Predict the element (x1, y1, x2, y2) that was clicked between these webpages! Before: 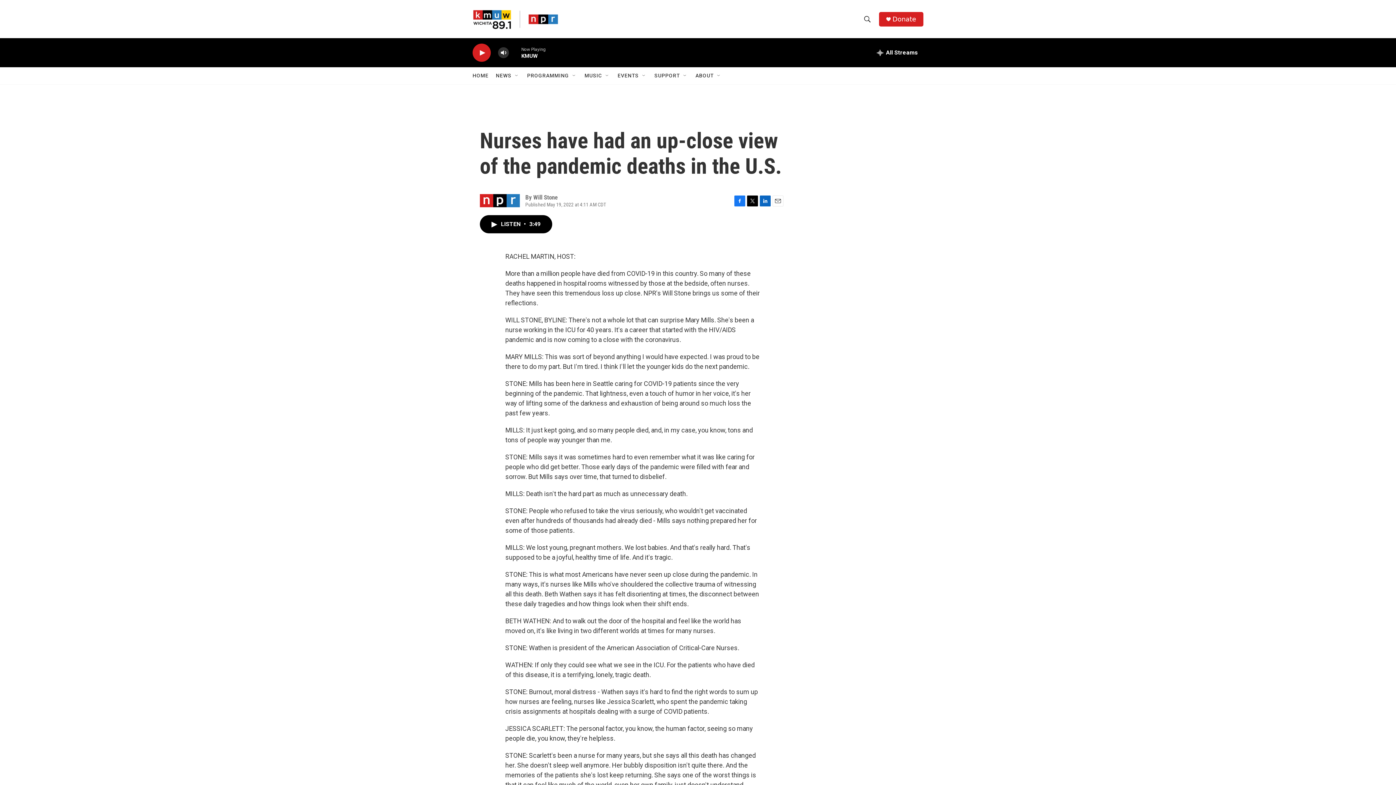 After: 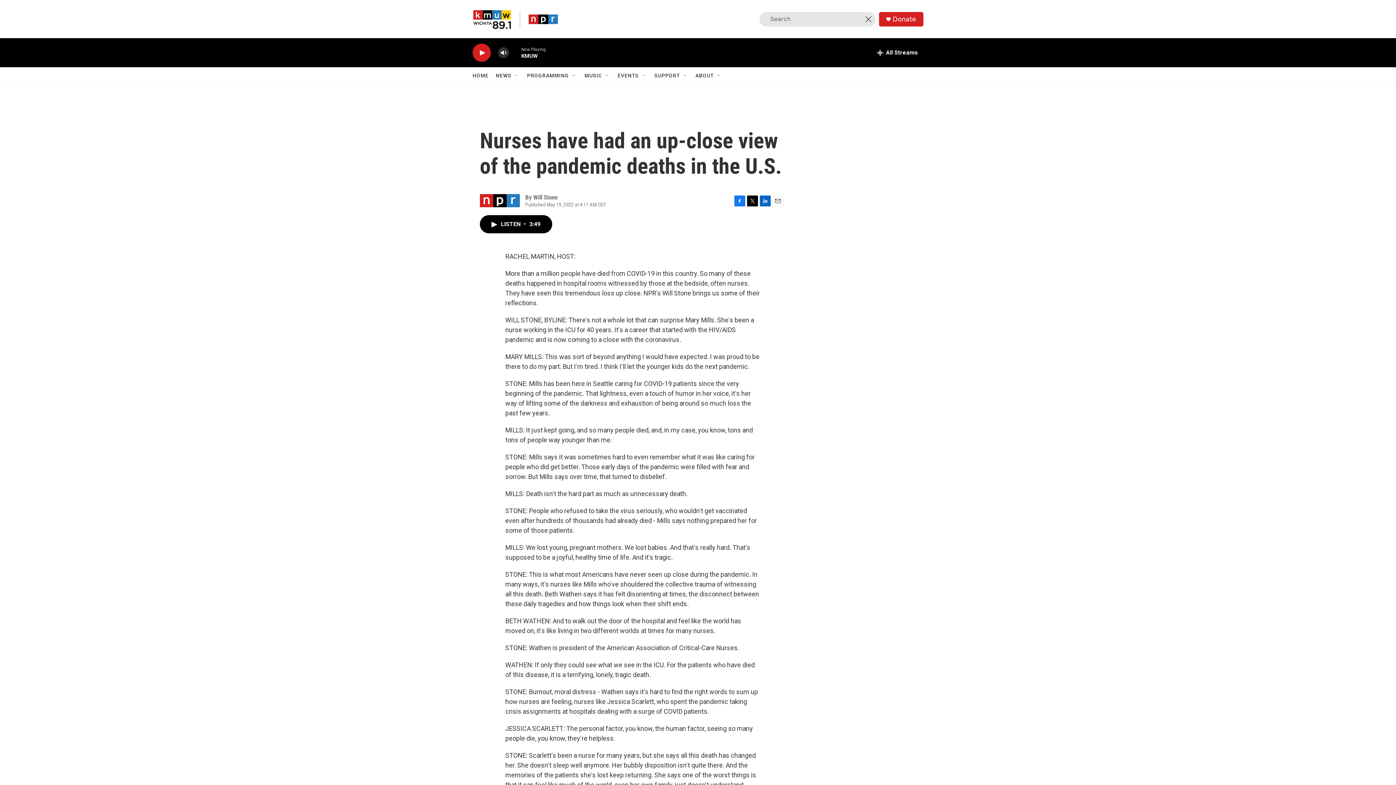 Action: label: header-search-icon bbox: (860, 11, 874, 26)